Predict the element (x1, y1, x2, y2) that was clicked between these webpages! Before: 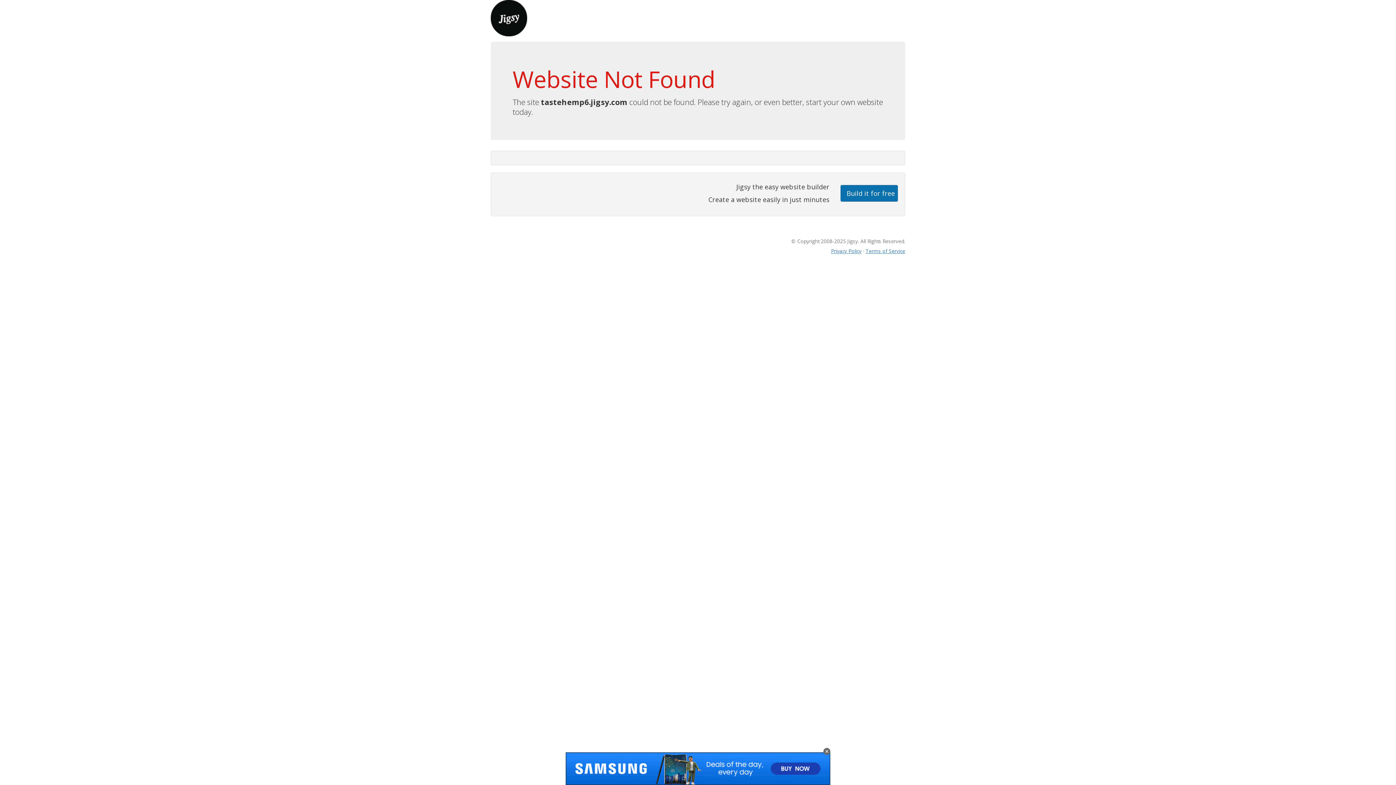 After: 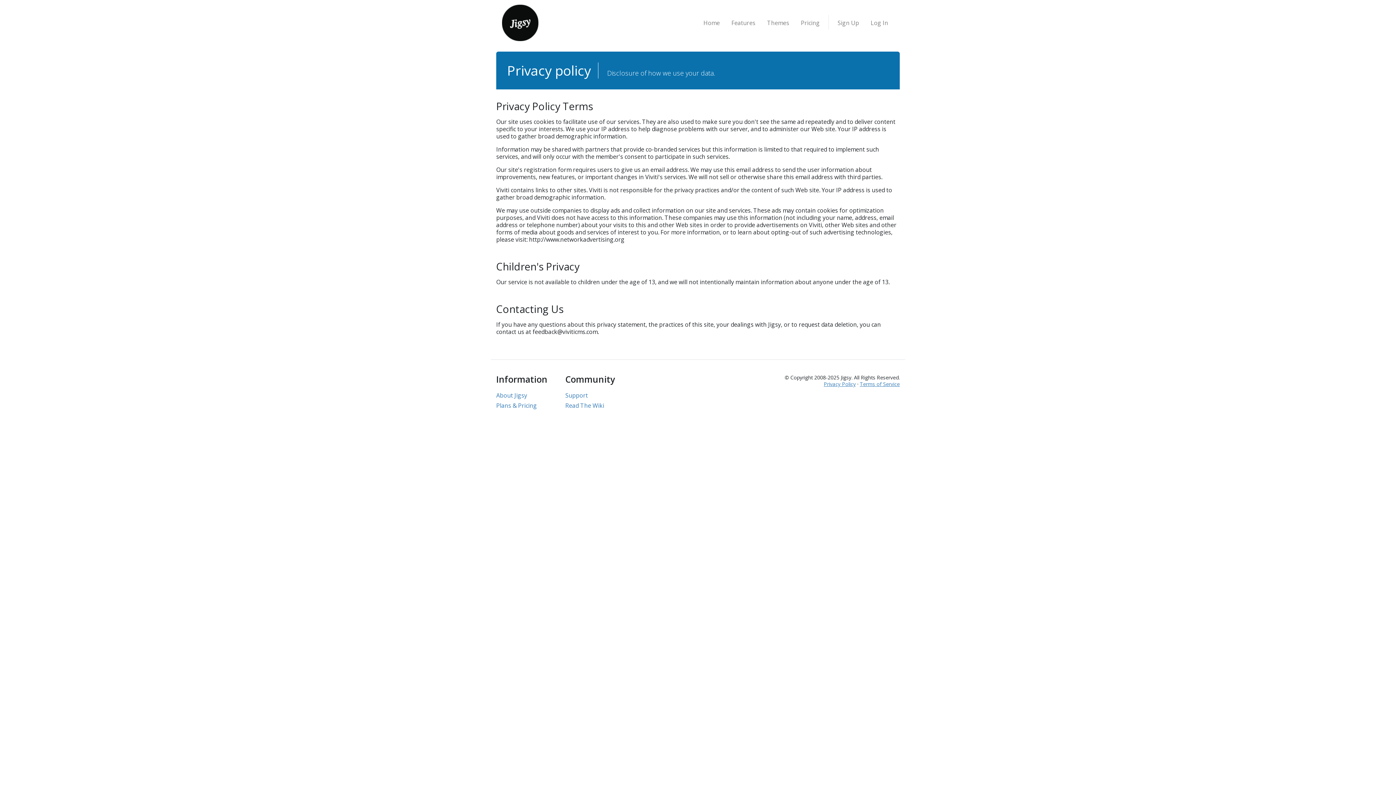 Action: bbox: (831, 247, 861, 254) label: Privacy Policy